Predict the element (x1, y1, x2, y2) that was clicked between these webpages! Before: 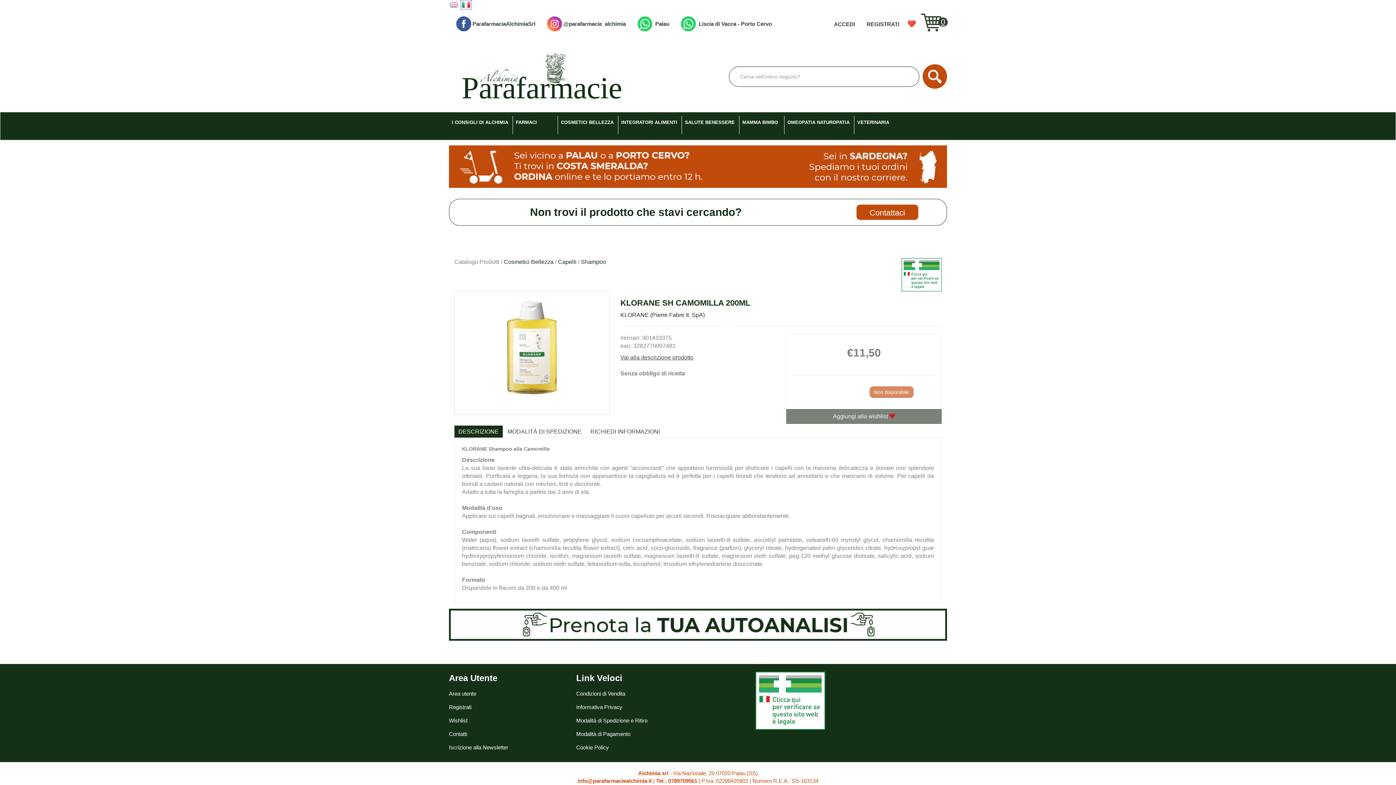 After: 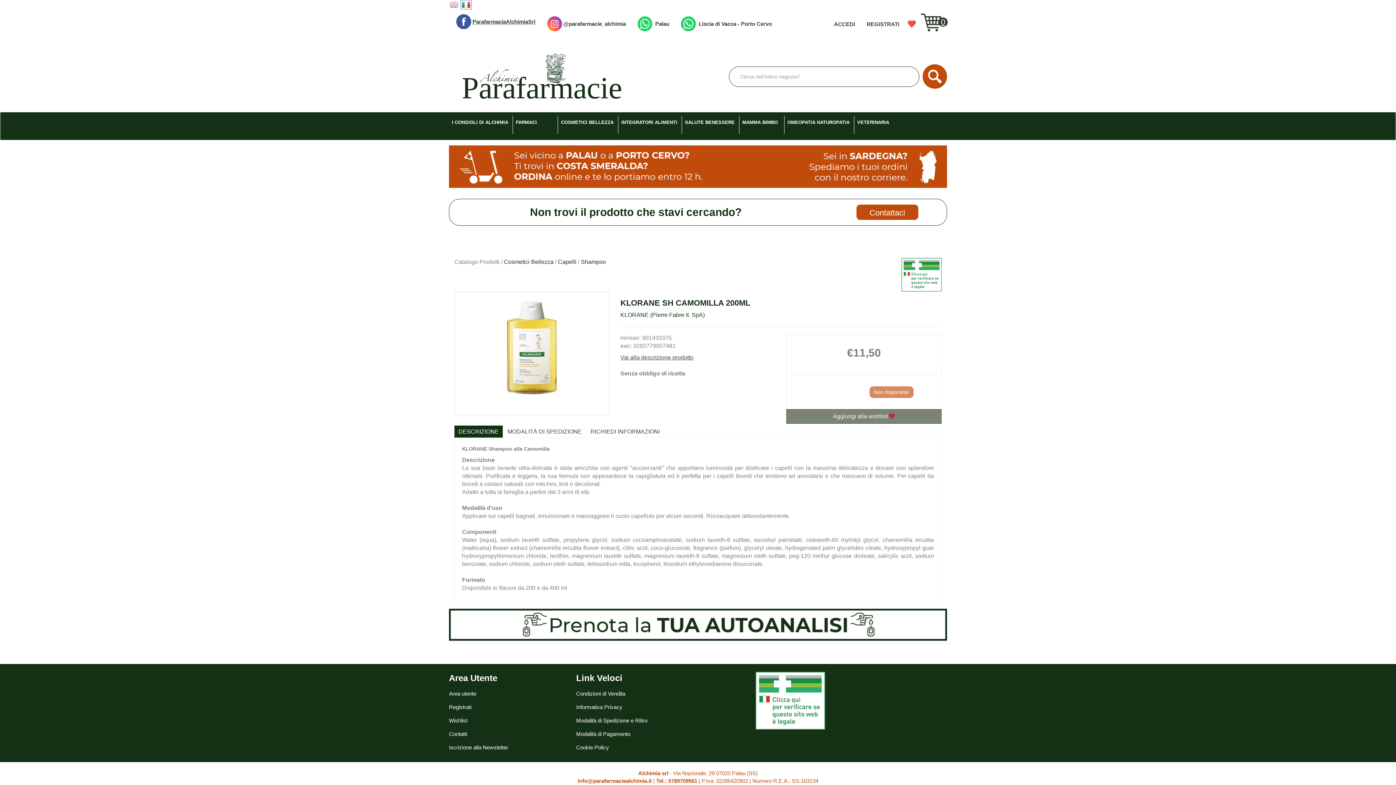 Action: label: ParafarmaciaAlchimiaSrl bbox: (452, 18, 539, 29)